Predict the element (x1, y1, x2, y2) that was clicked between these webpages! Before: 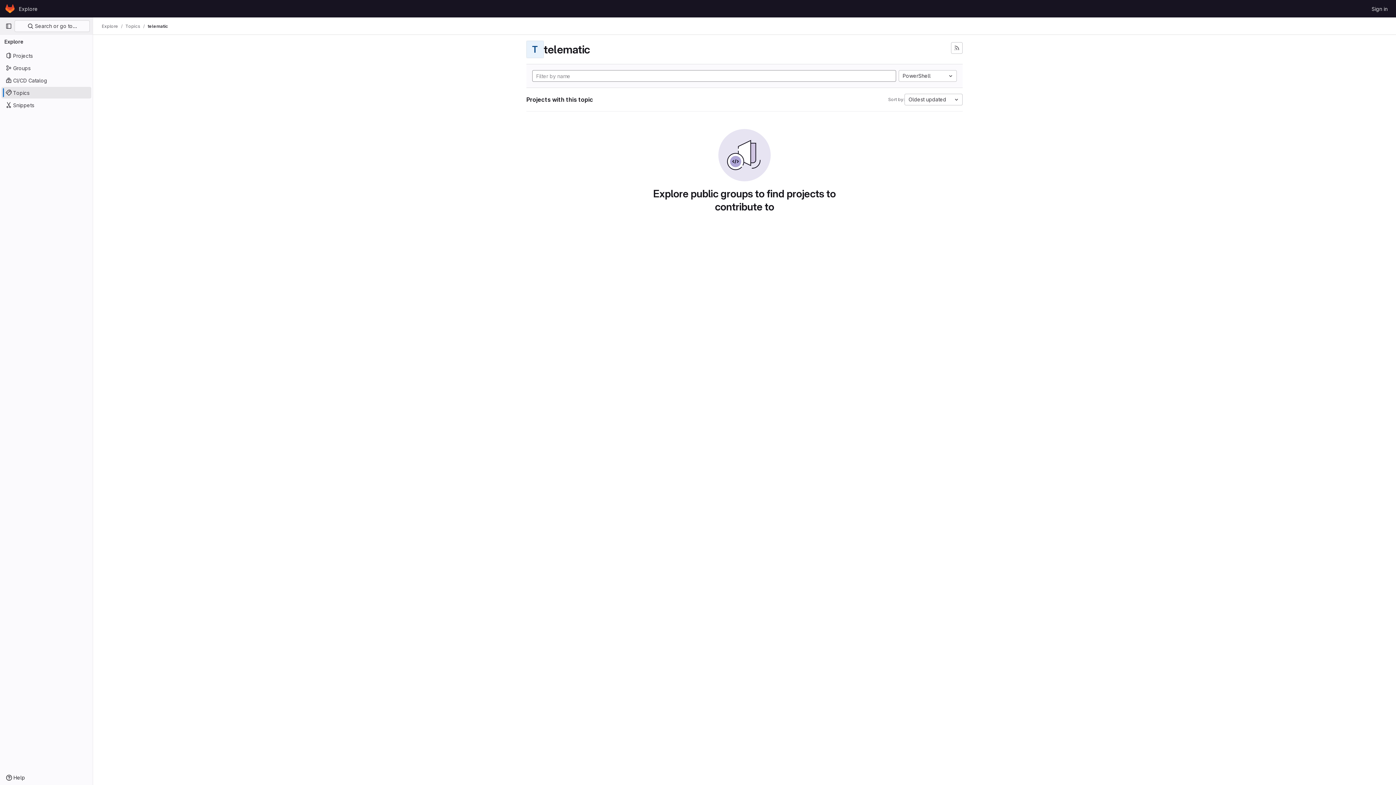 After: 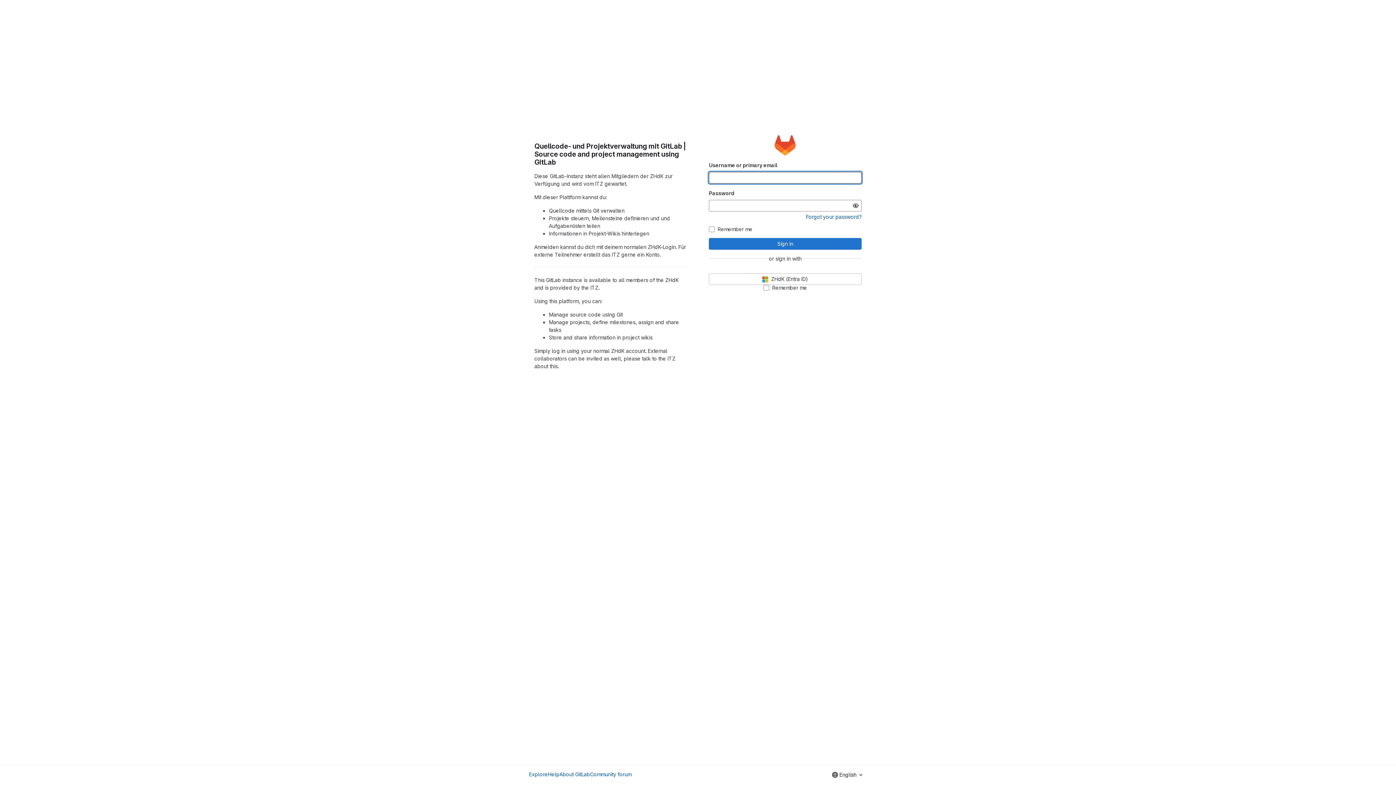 Action: bbox: (4, 2, 16, 14) label: Homepage